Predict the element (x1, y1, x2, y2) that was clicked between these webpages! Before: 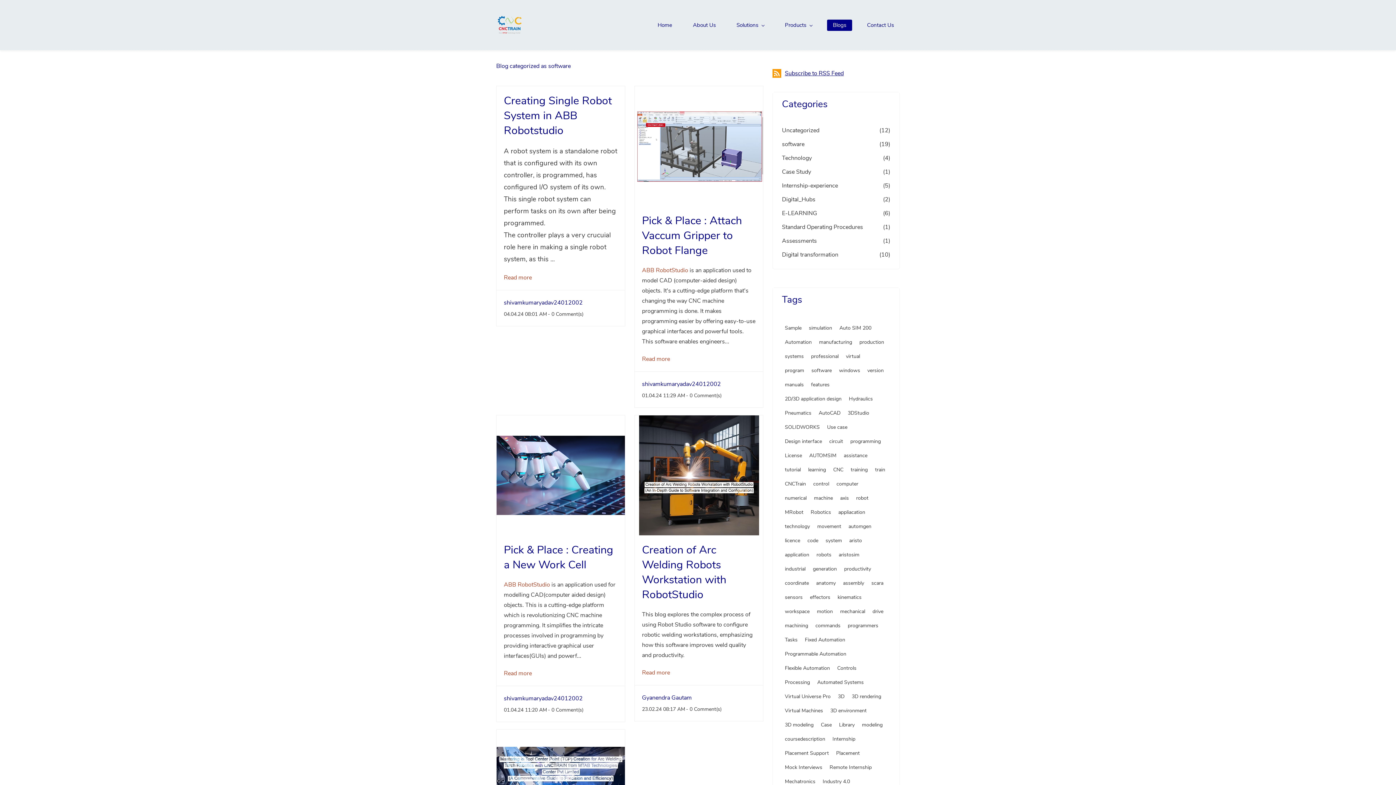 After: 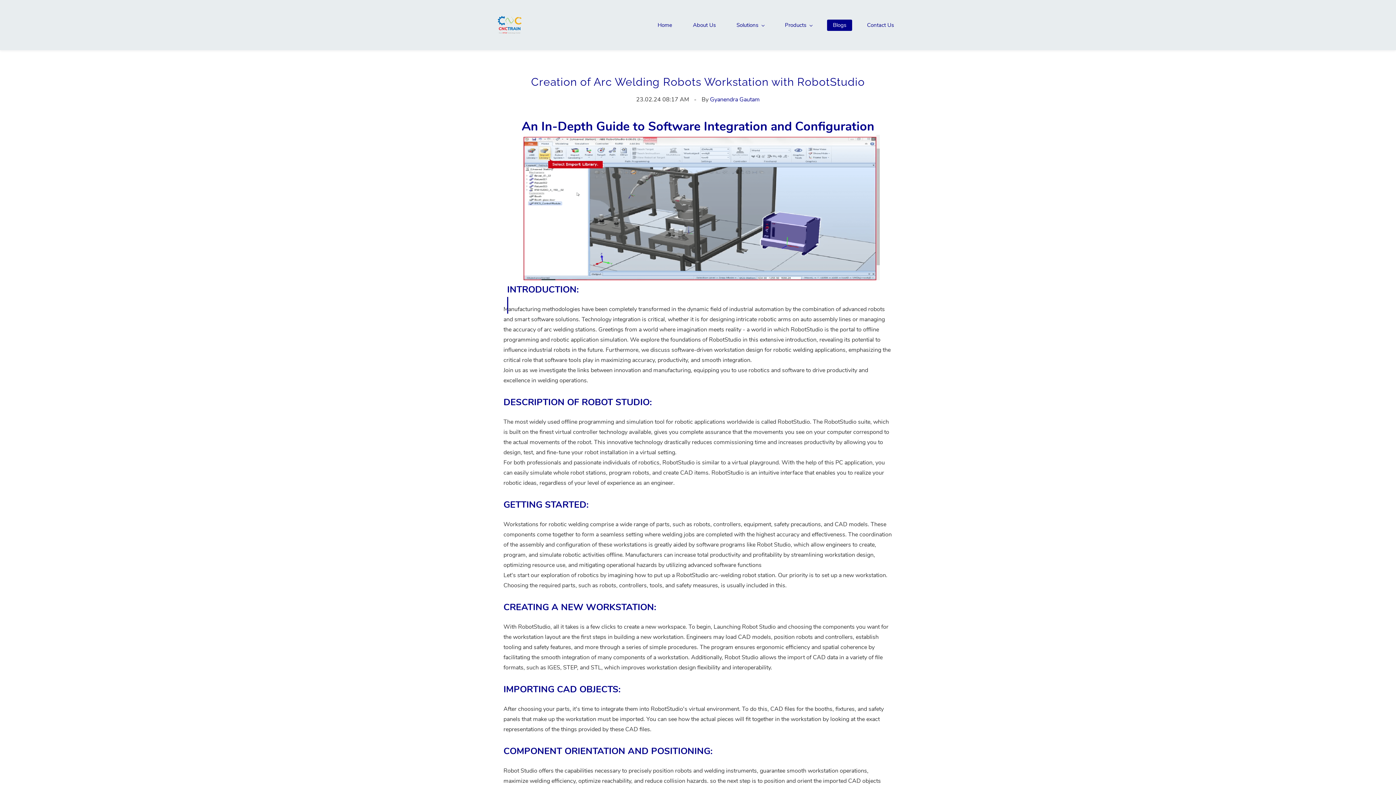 Action: bbox: (642, 669, 670, 677) label: Read more